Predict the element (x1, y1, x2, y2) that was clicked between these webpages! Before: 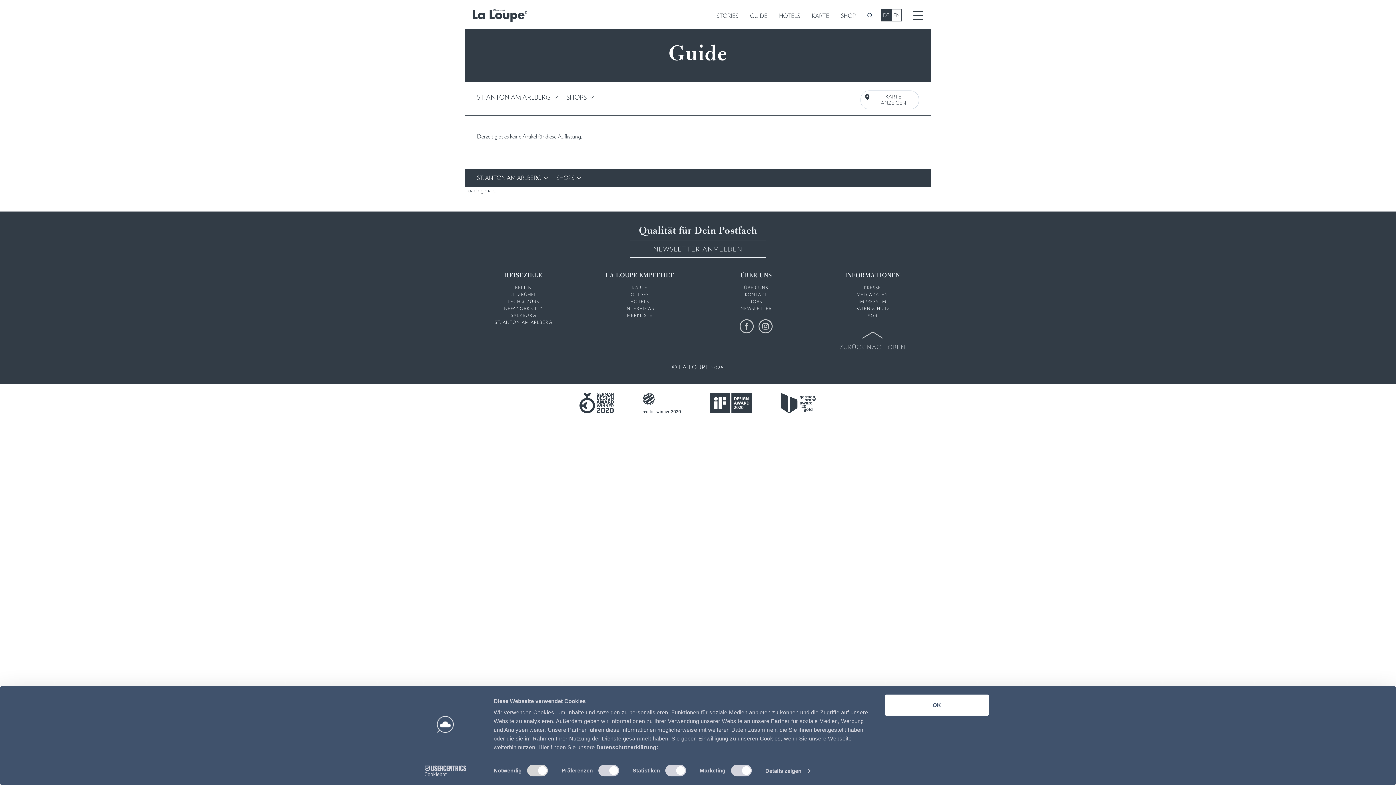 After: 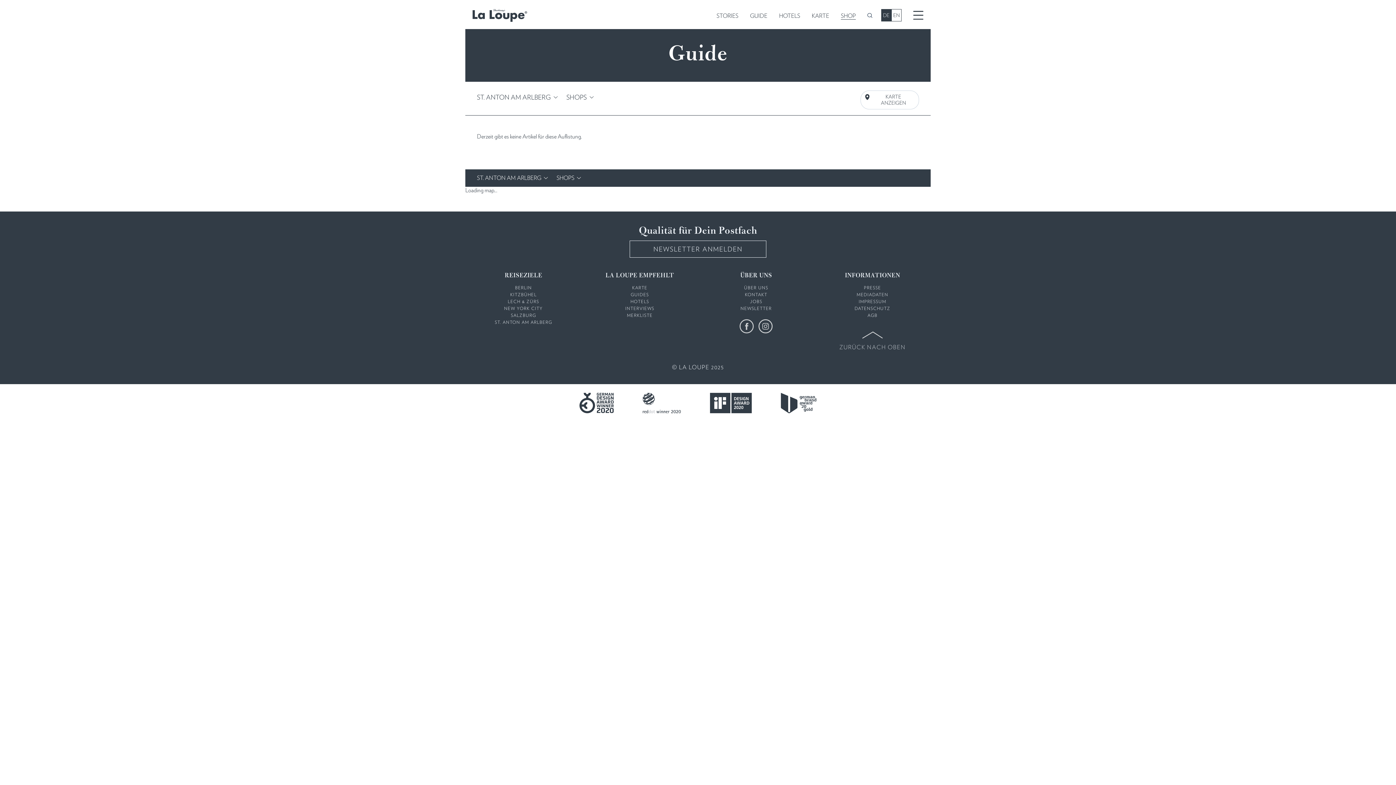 Action: bbox: (835, 9, 861, 22) label: SHOP